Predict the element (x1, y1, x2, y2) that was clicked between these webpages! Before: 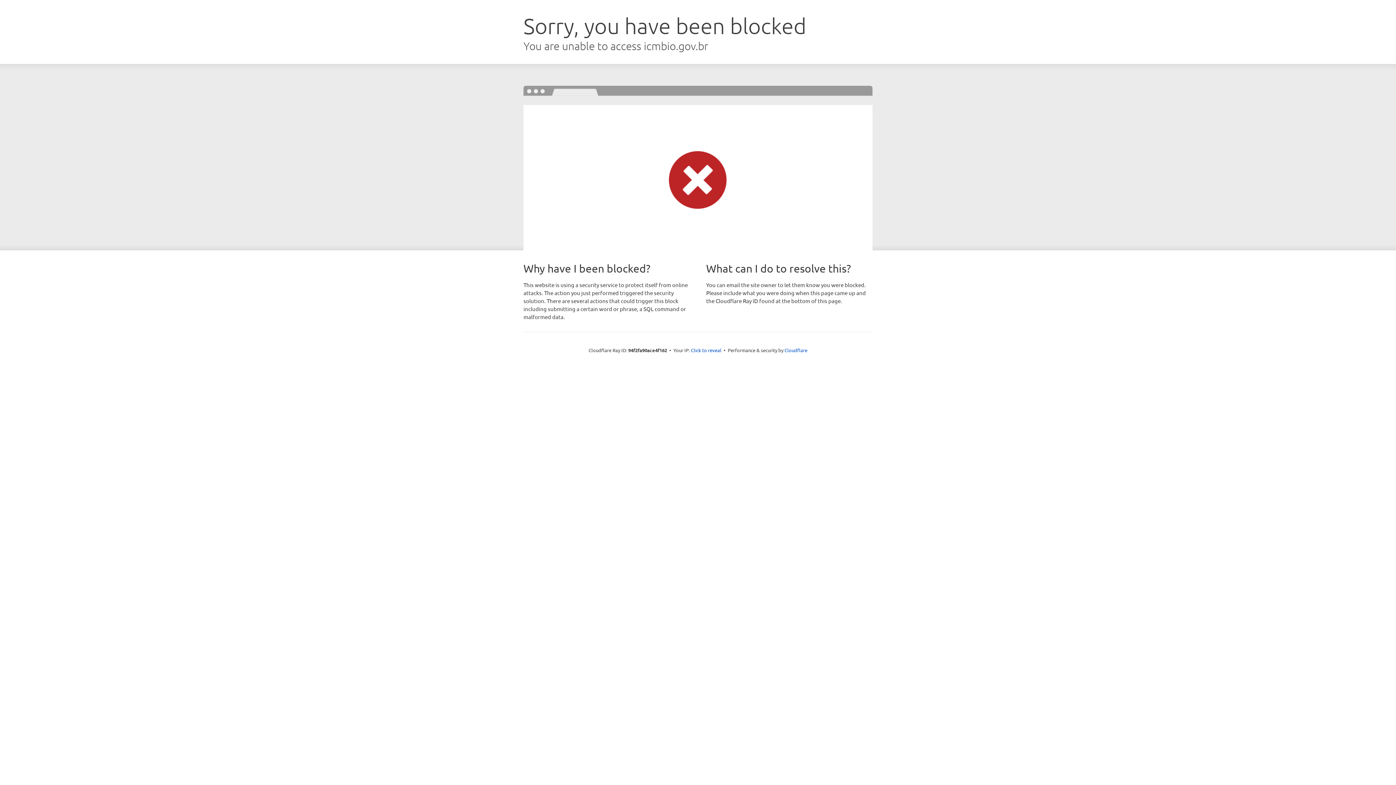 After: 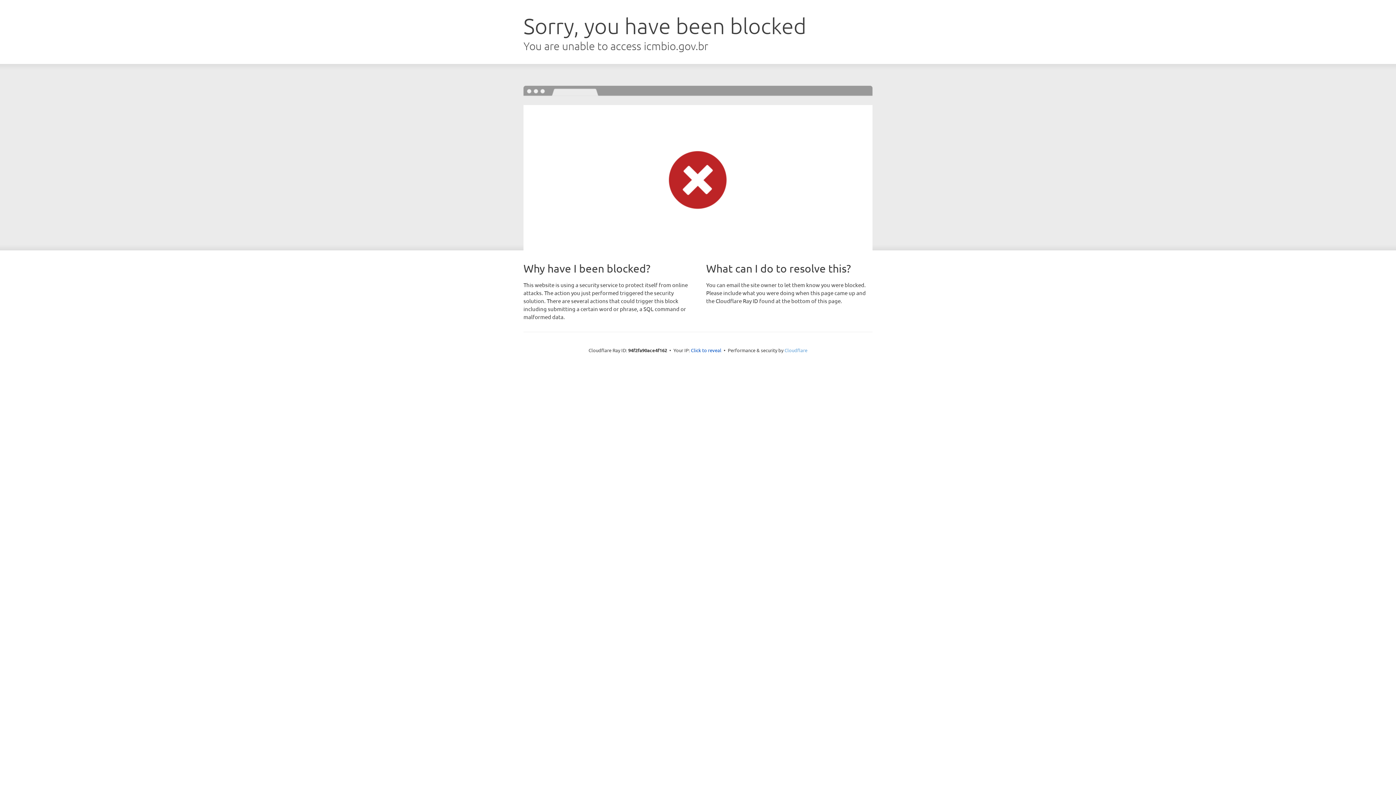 Action: label: Cloudflare bbox: (784, 347, 807, 353)